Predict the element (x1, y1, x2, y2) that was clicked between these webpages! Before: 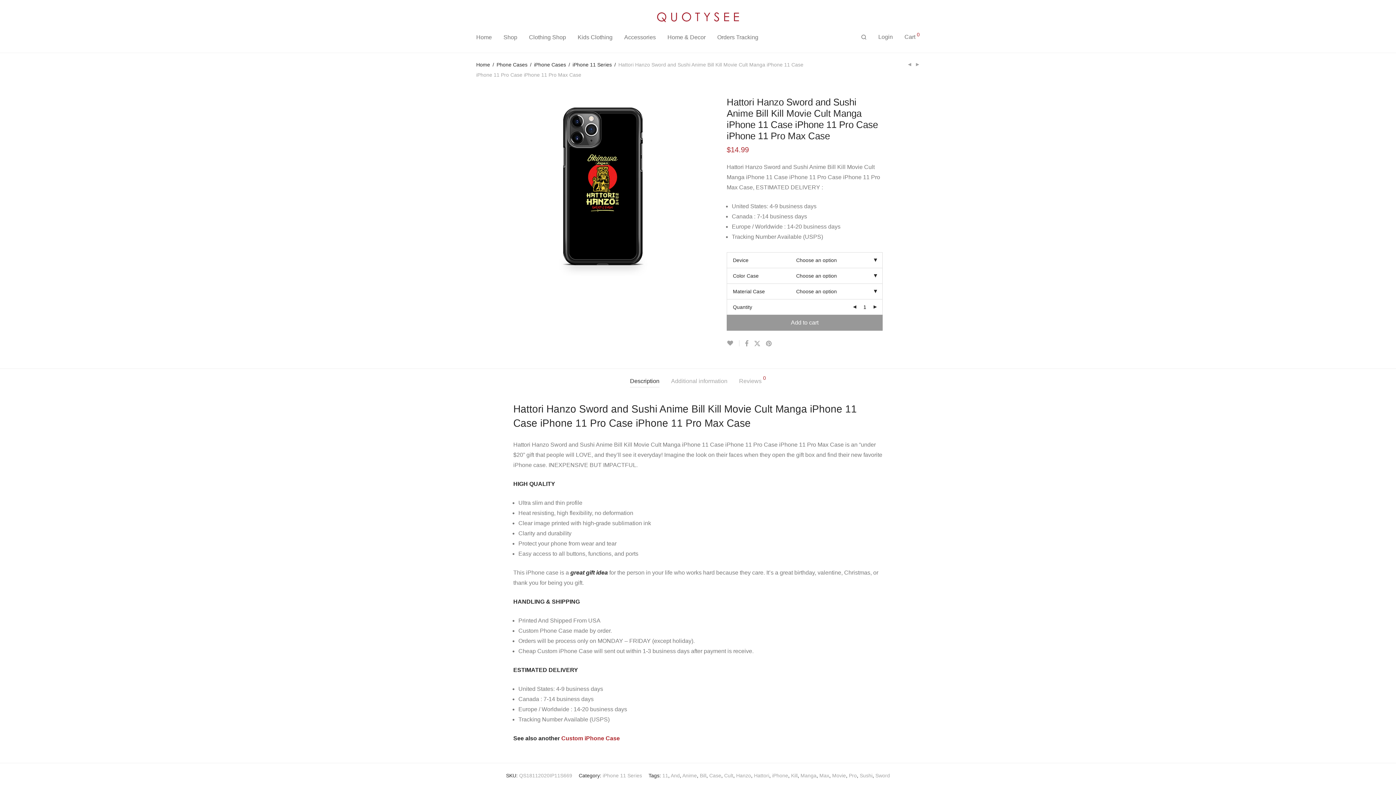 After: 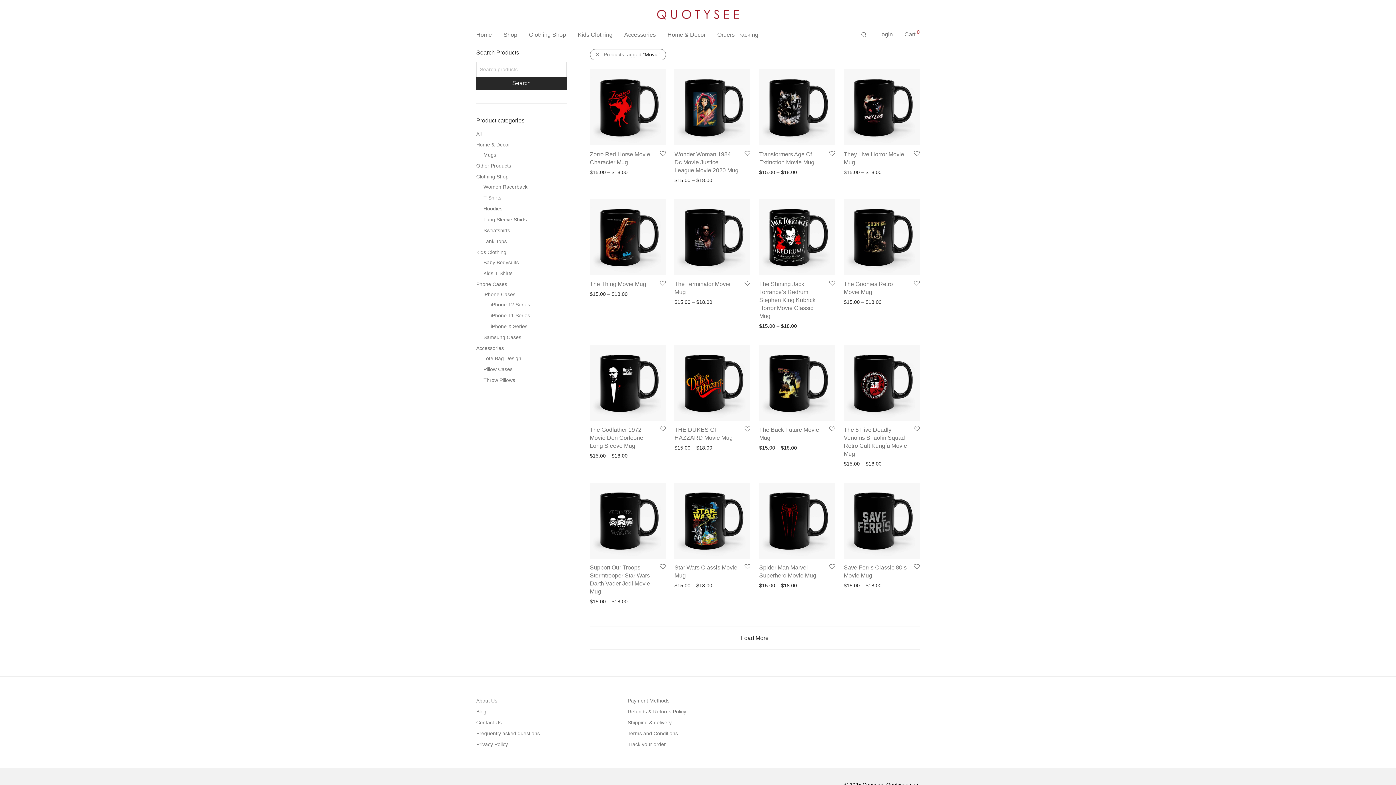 Action: label: Movie bbox: (832, 773, 846, 778)